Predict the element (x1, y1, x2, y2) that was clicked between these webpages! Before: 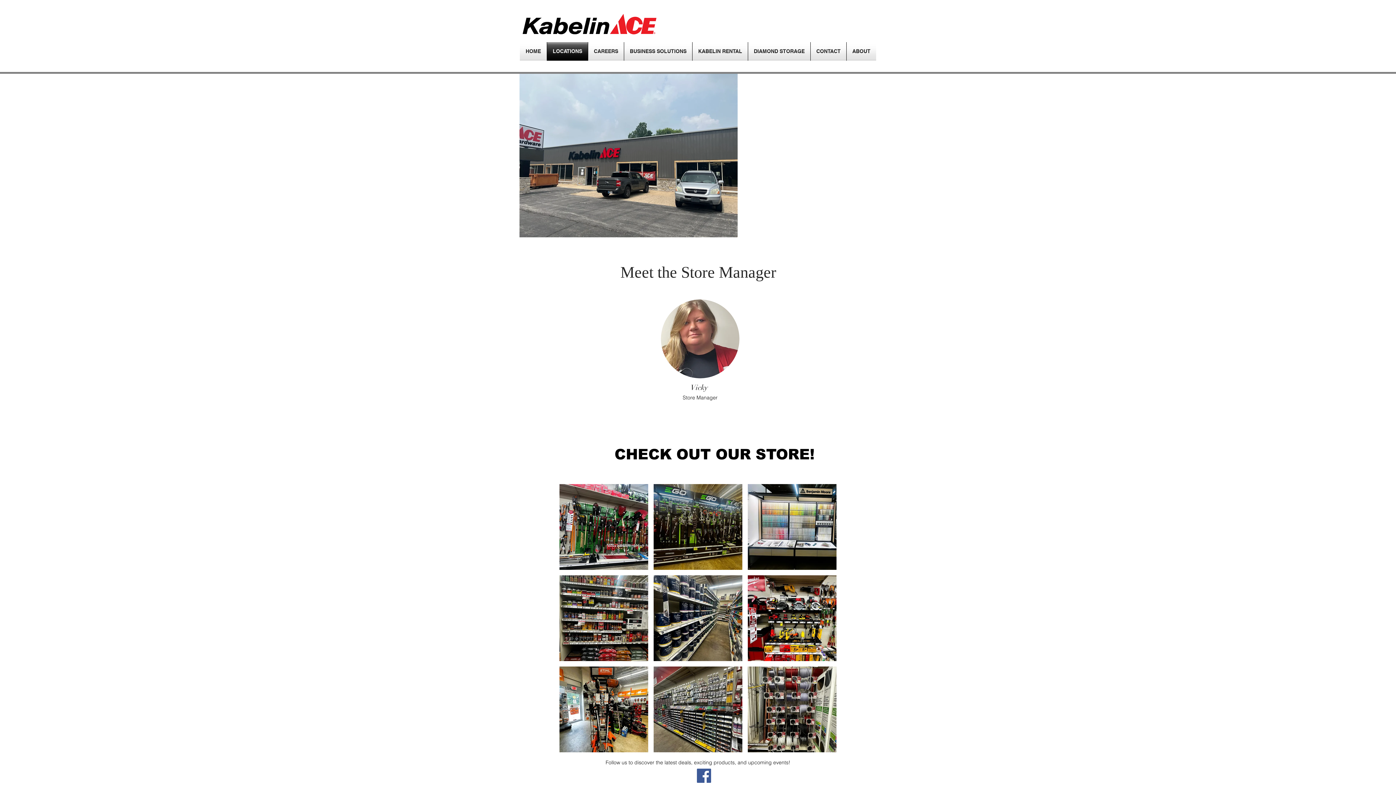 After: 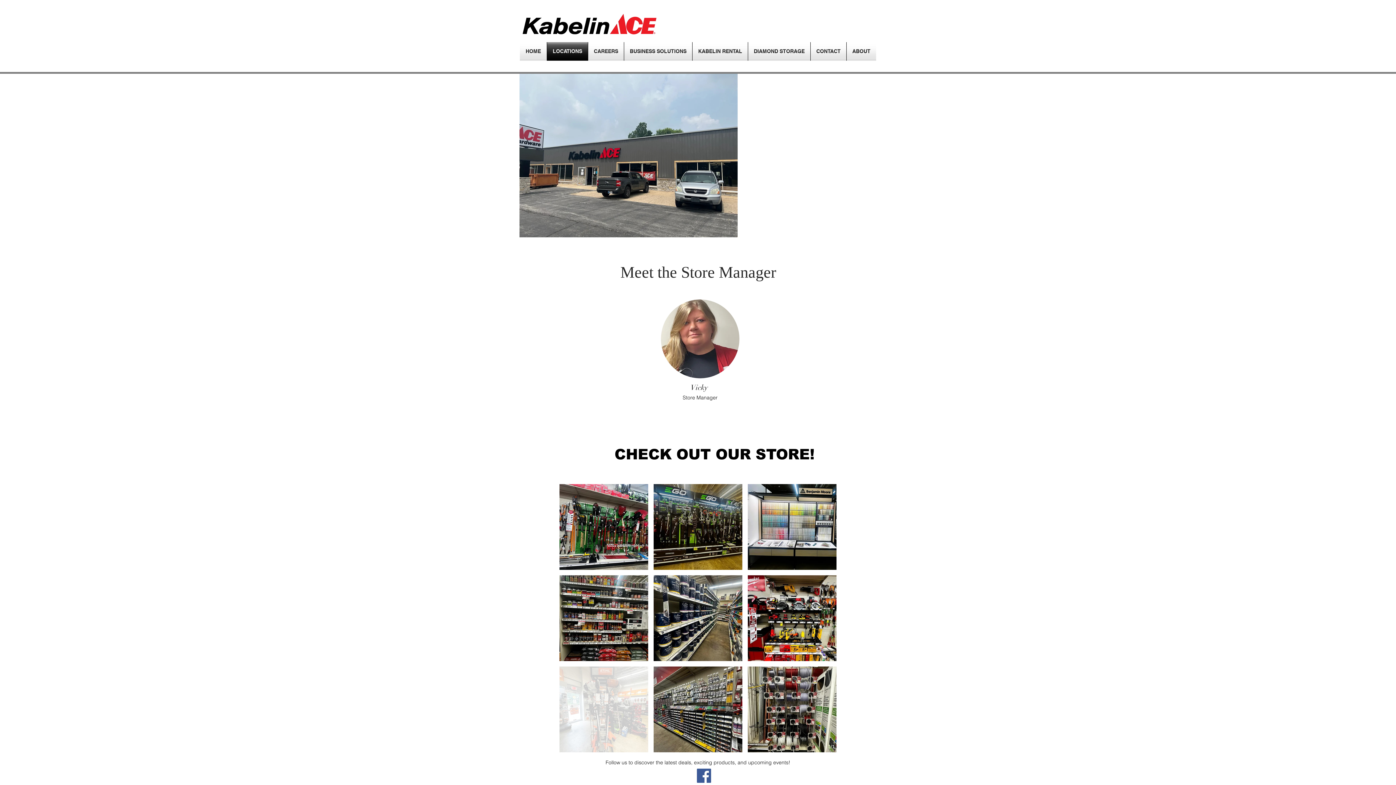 Action: label: 4b965b21-7e5e-4147-8c00-25fe05525c47 bbox: (559, 666, 648, 752)